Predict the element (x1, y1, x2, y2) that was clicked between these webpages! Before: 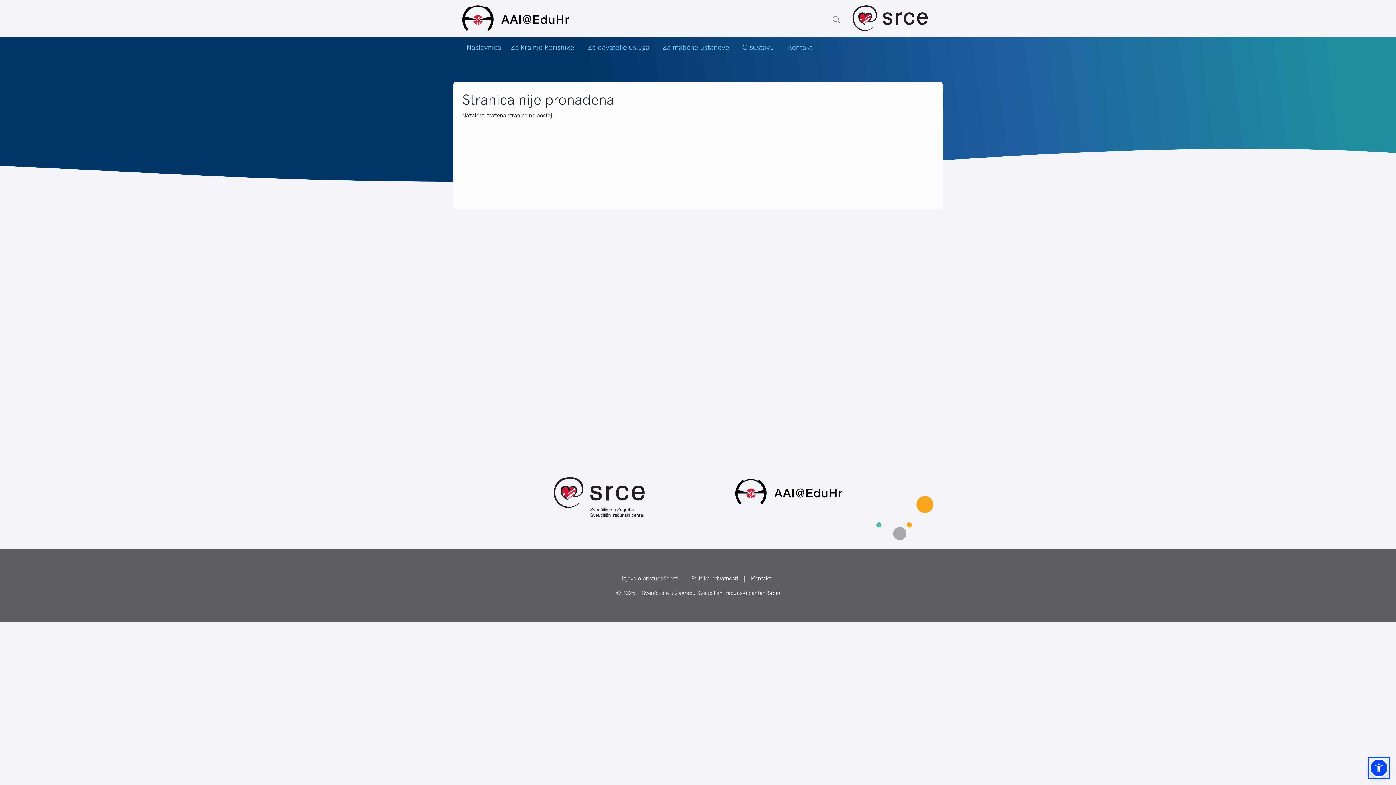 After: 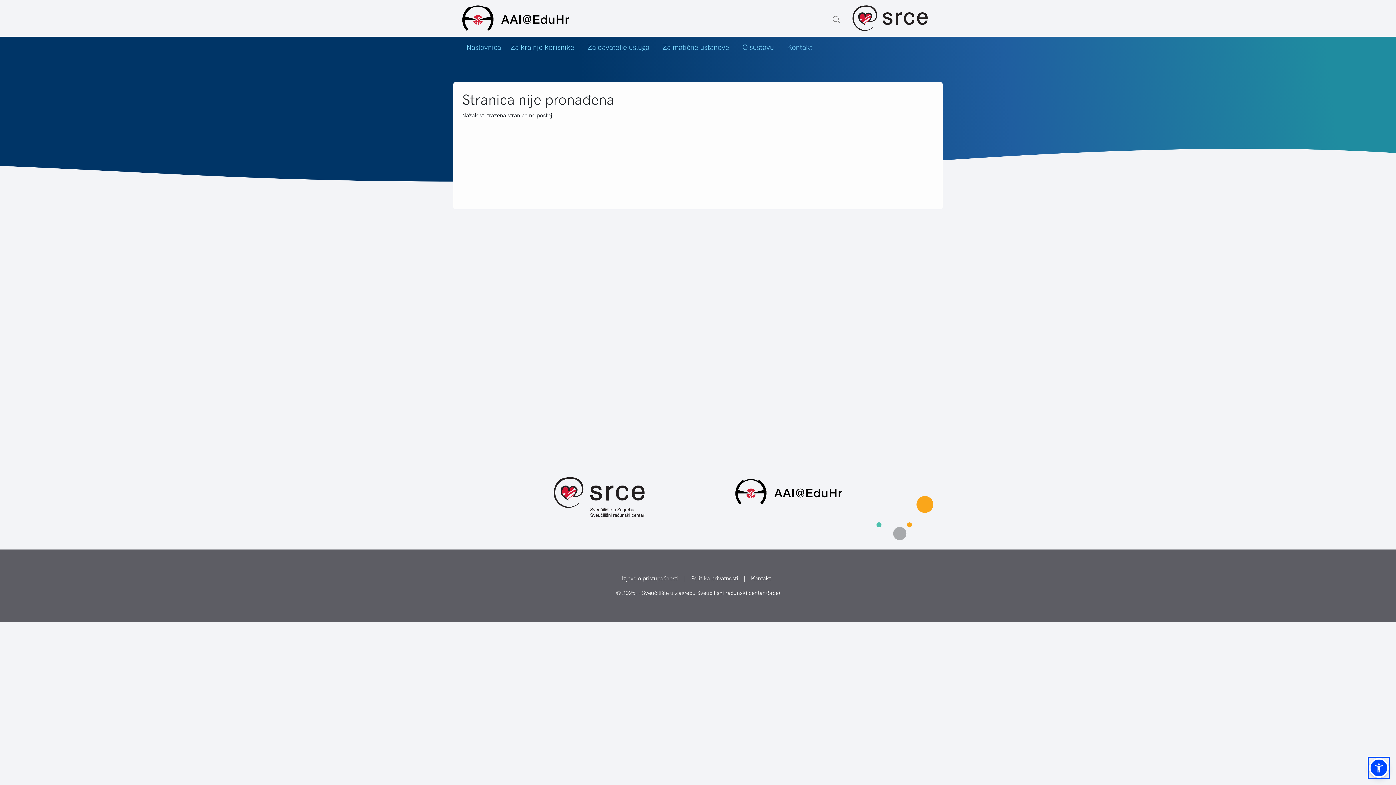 Action: bbox: (852, 3, 928, 32)